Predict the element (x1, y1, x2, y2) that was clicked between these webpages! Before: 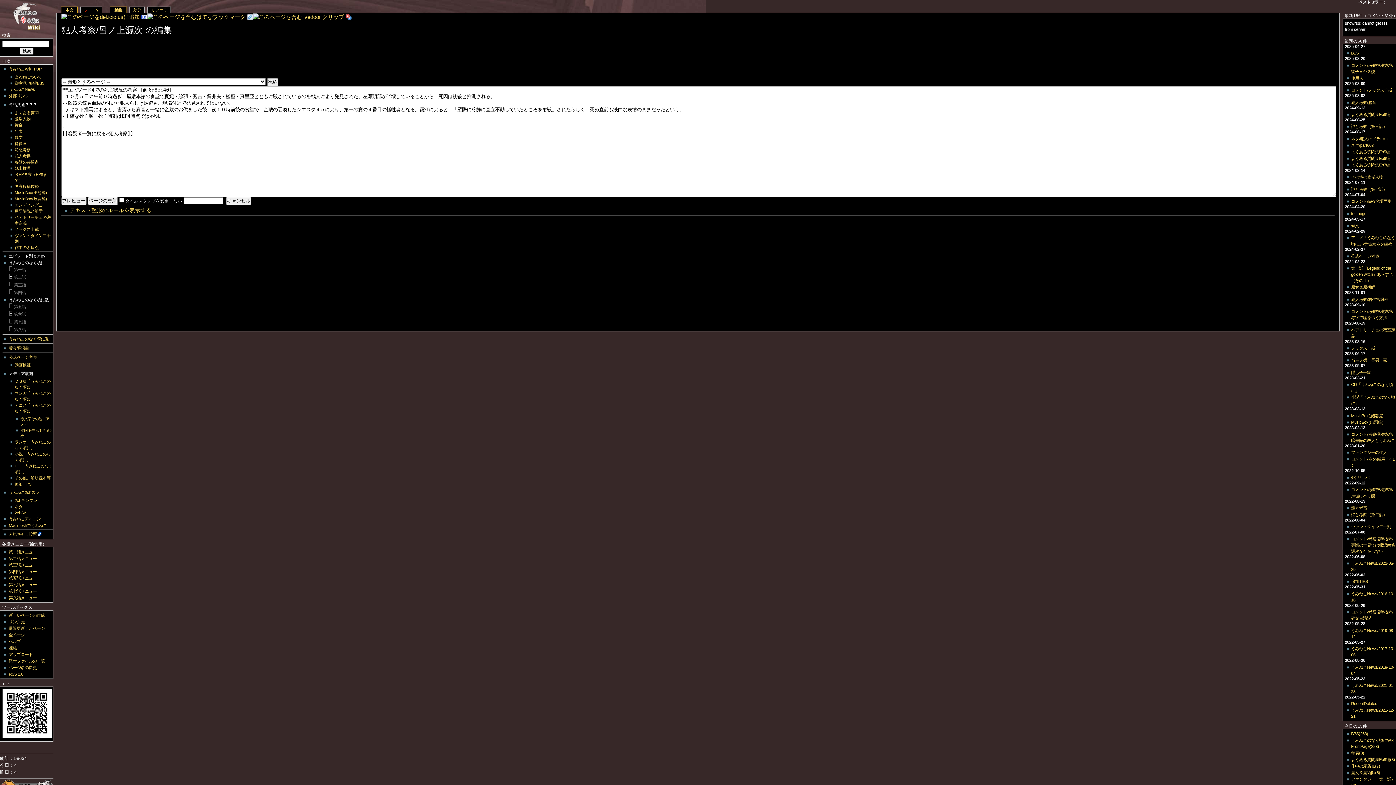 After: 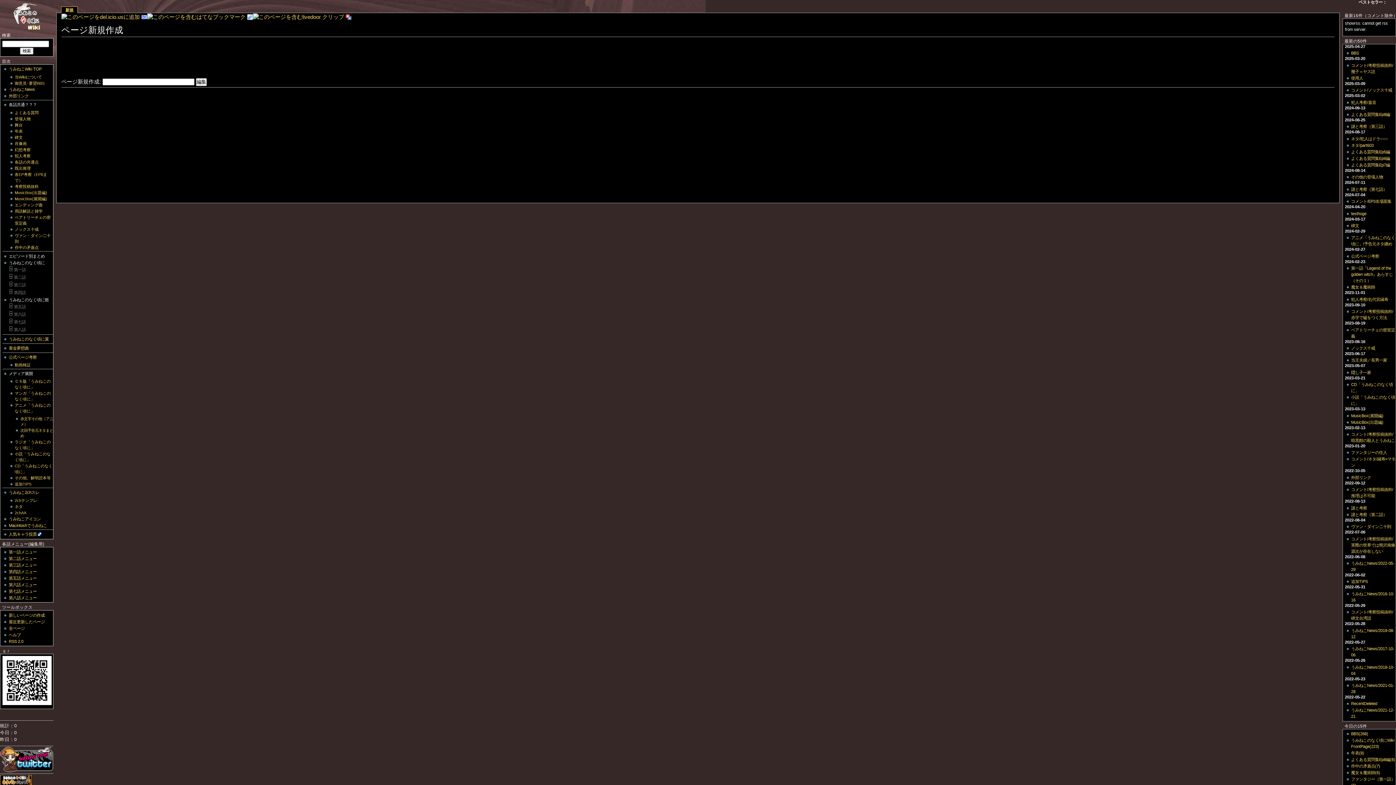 Action: bbox: (8, 612, 53, 618) label: 新しいページの作成